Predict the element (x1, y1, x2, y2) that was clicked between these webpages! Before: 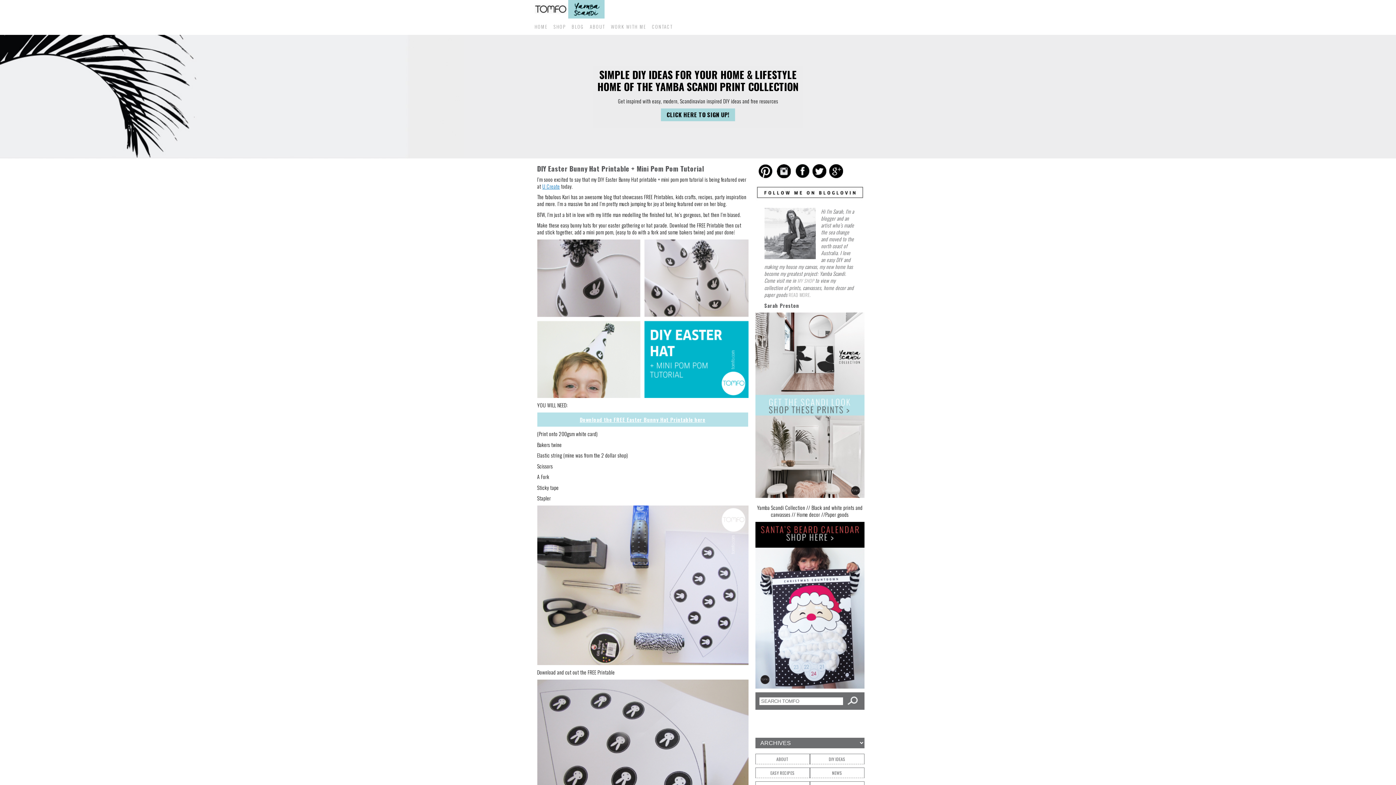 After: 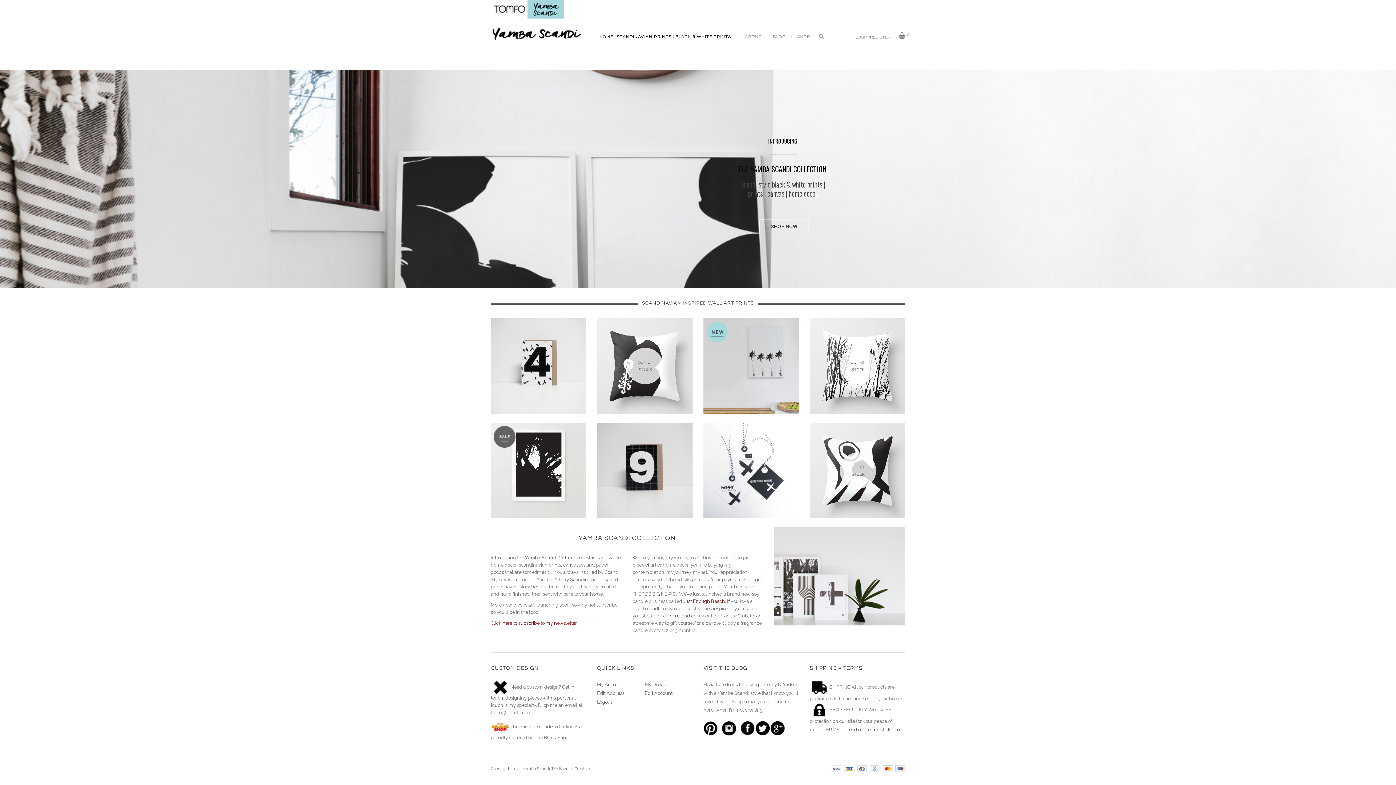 Action: bbox: (568, 14, 604, 19)